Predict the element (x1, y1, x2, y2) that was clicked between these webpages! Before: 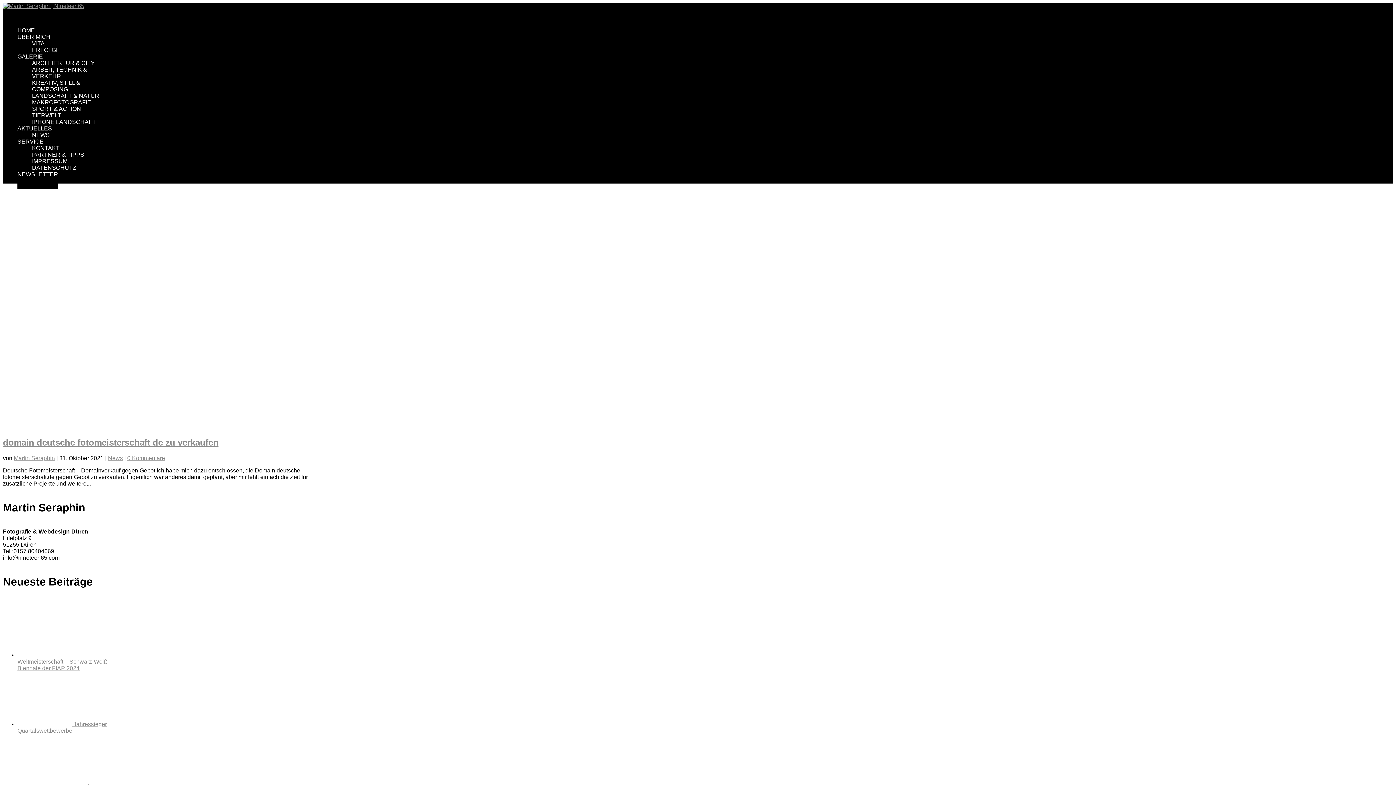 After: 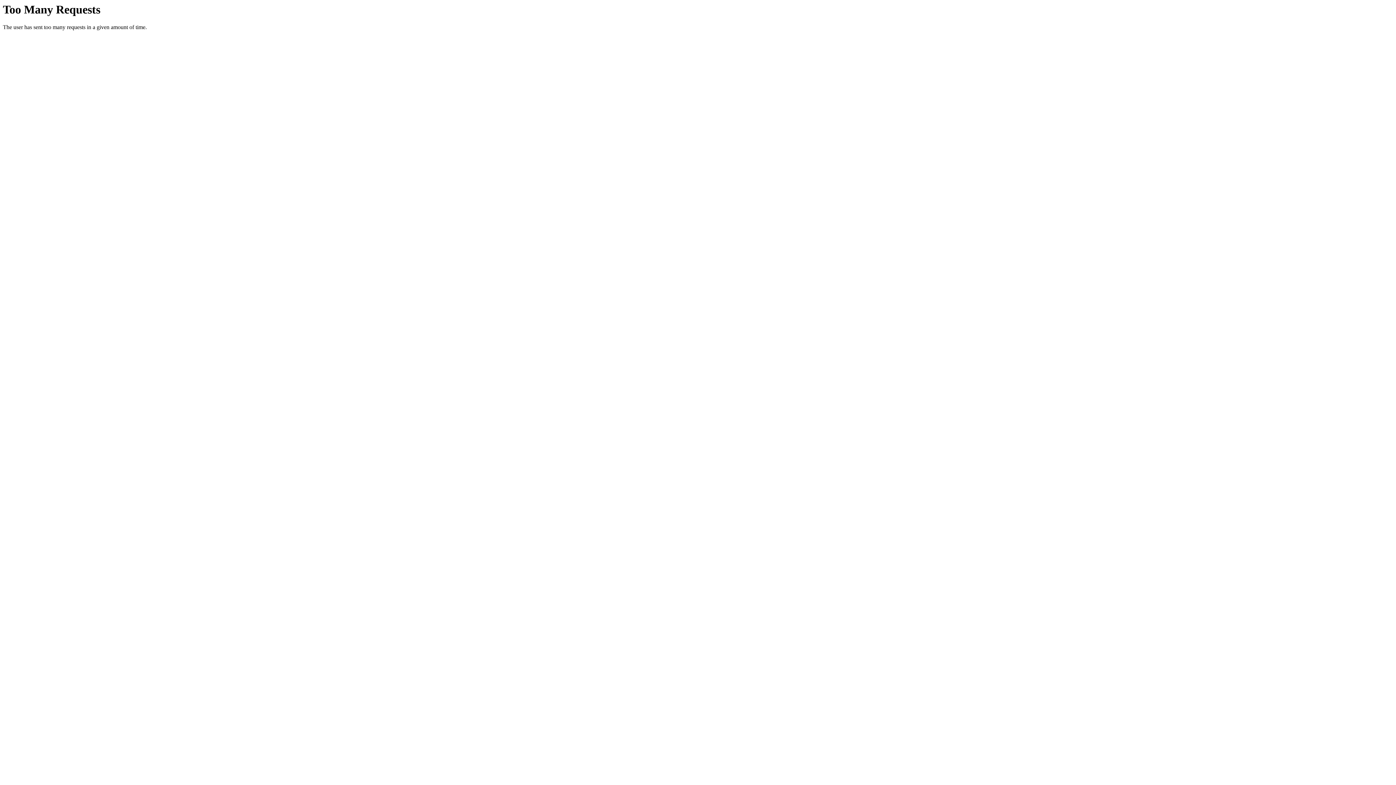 Action: label: DATENSCHUTZ bbox: (32, 164, 76, 170)